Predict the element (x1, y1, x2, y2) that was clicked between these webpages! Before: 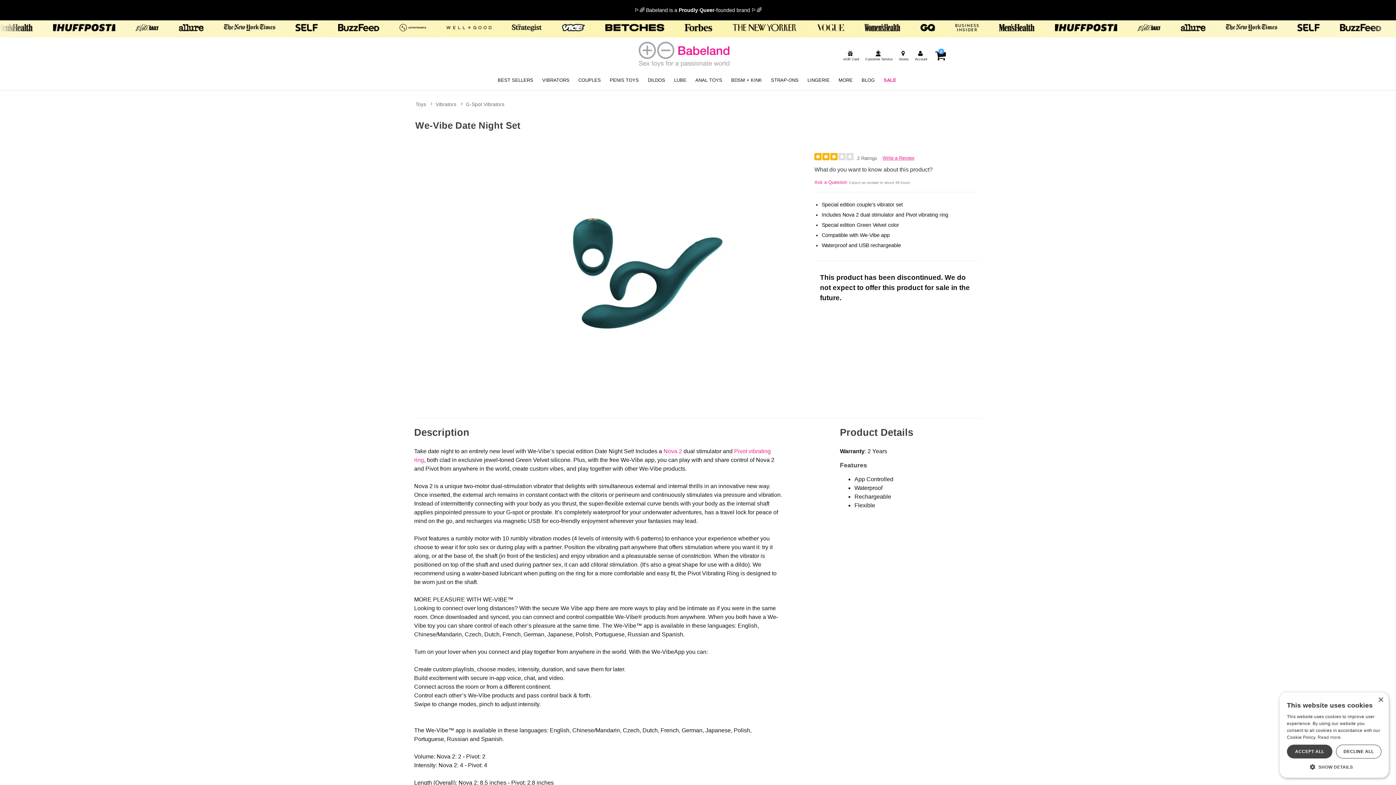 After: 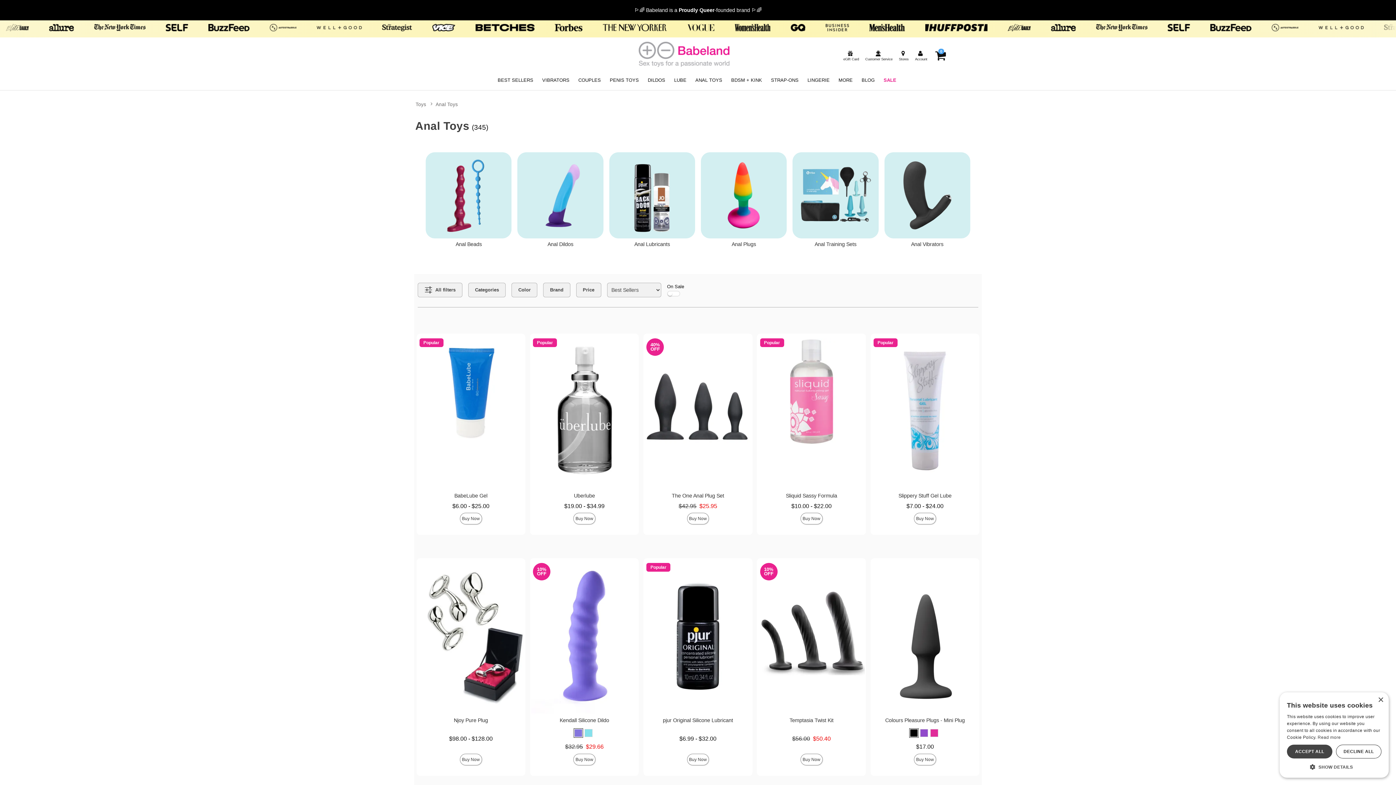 Action: bbox: (695, 76, 722, 83) label: ANAL TOYS